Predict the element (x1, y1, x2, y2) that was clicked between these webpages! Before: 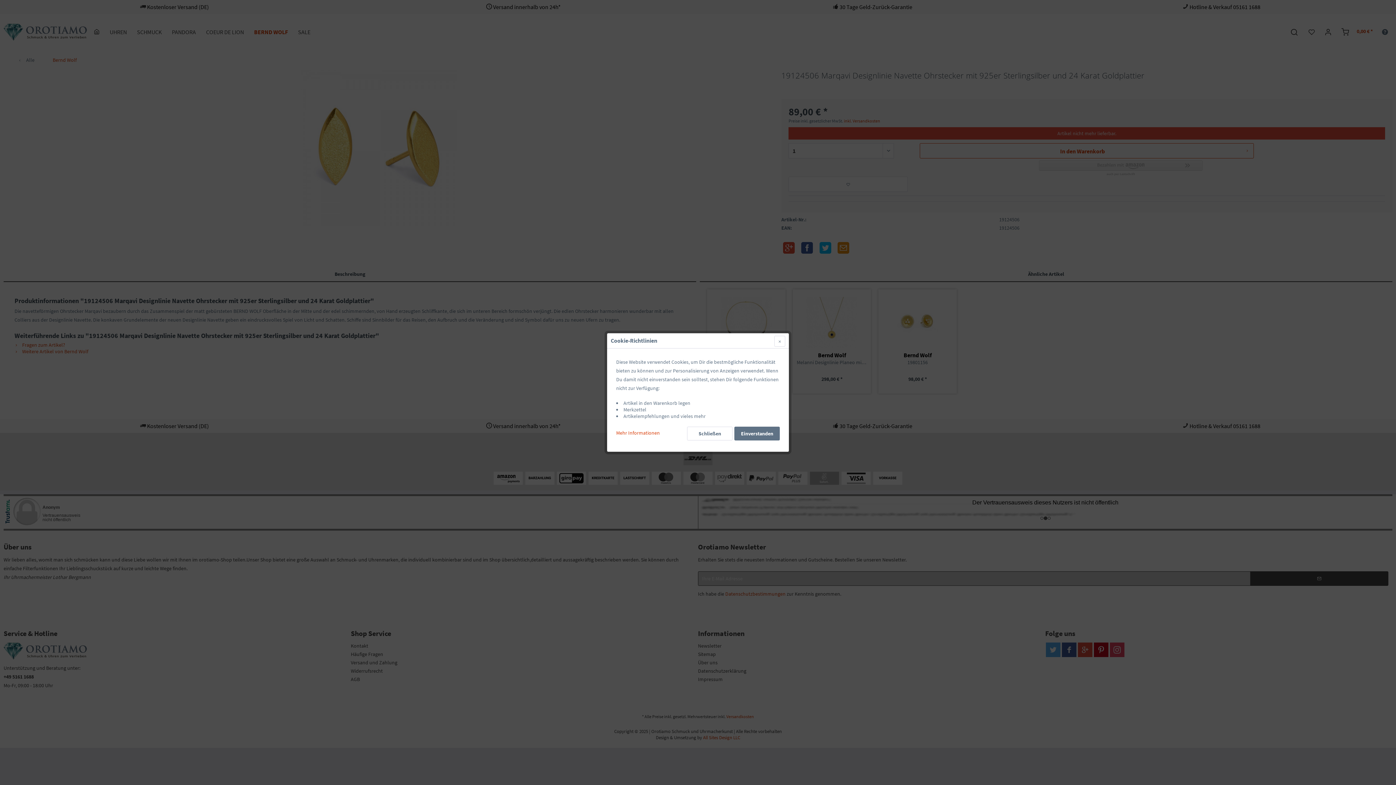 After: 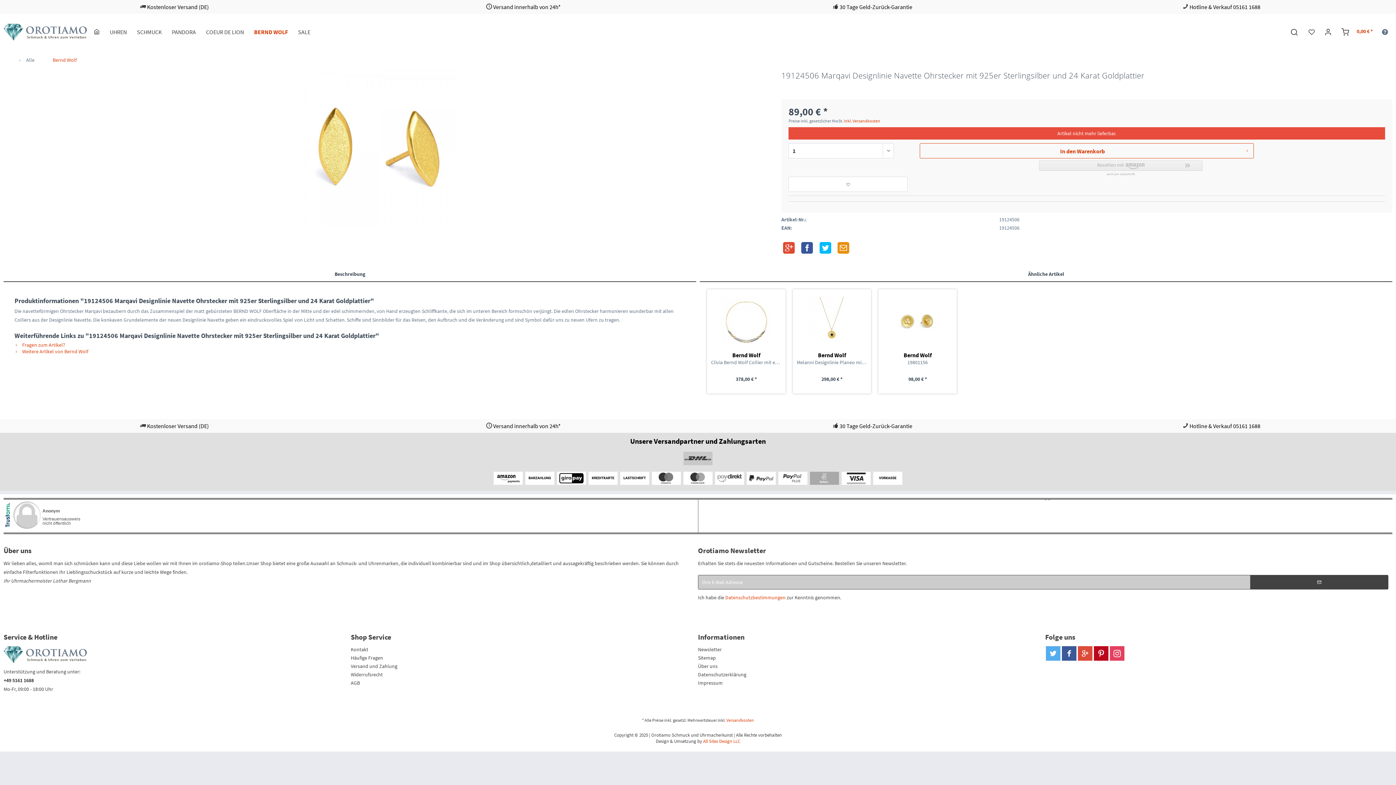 Action: bbox: (687, 426, 732, 440) label: Schließen